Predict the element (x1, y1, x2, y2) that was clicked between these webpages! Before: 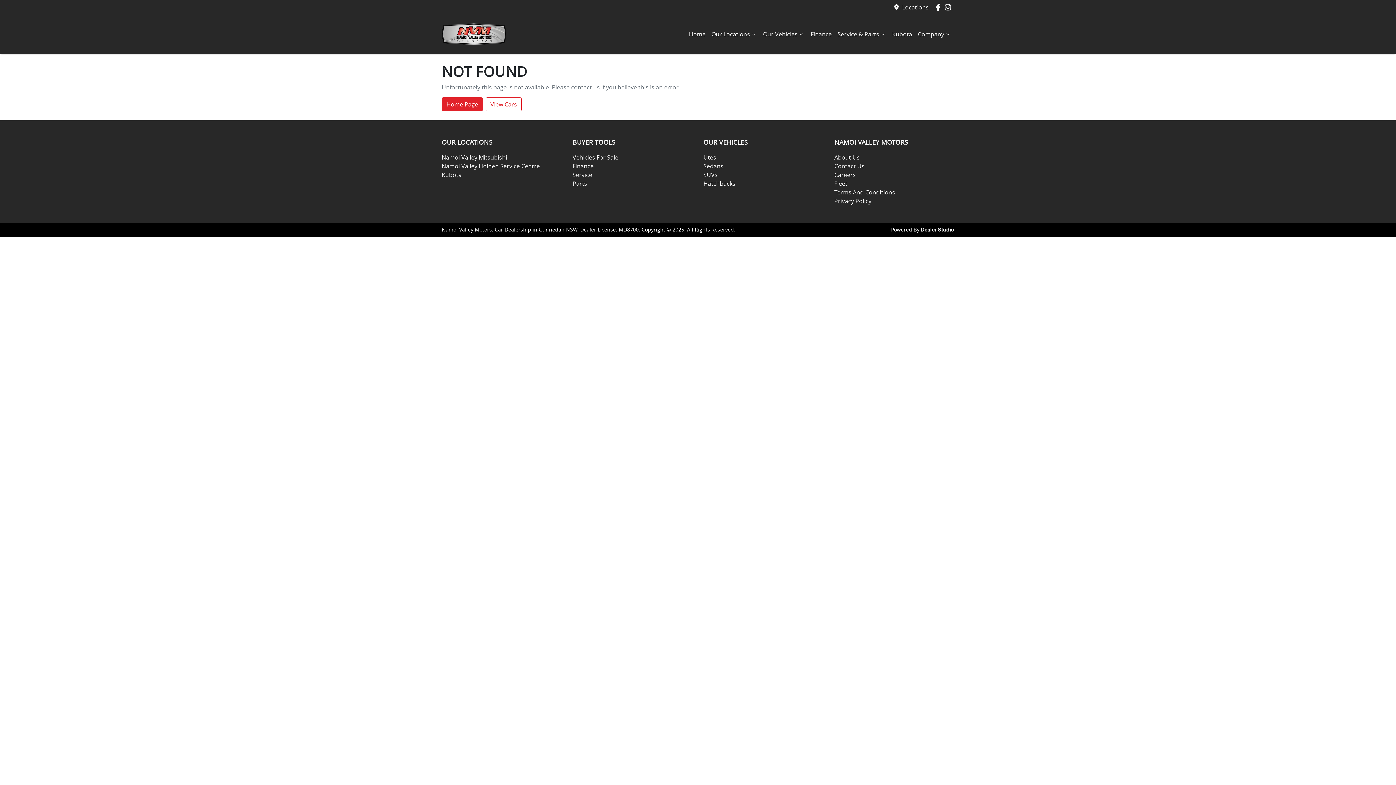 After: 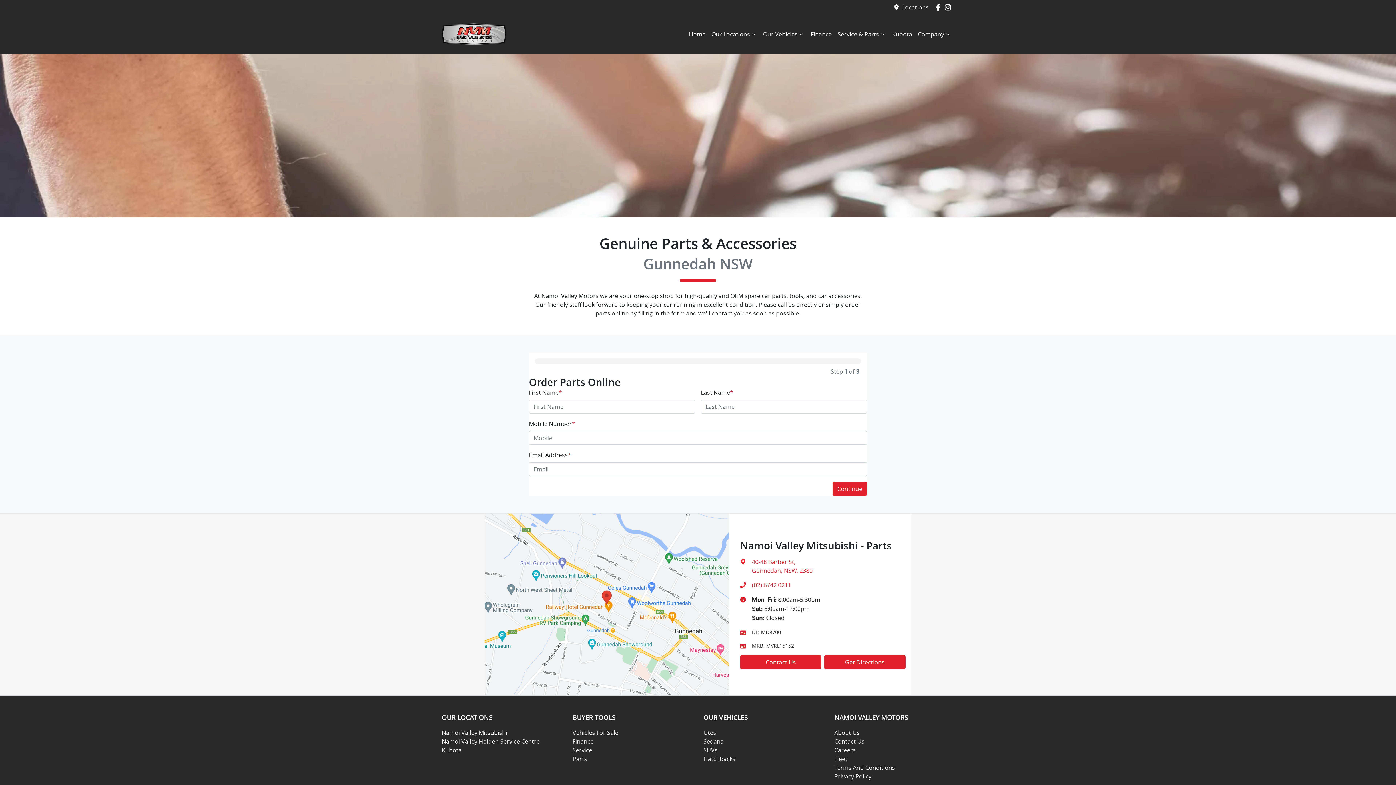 Action: label: Parts bbox: (572, 179, 587, 187)